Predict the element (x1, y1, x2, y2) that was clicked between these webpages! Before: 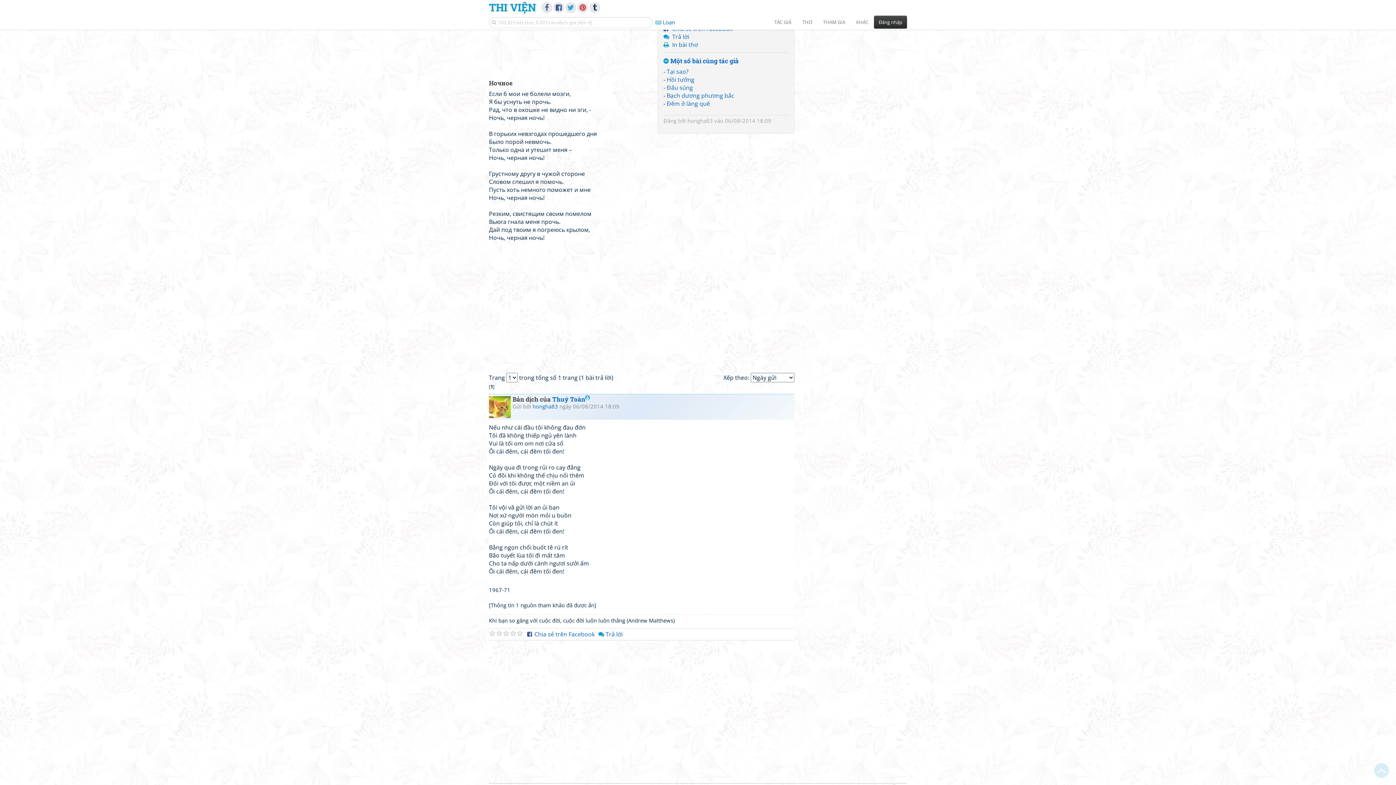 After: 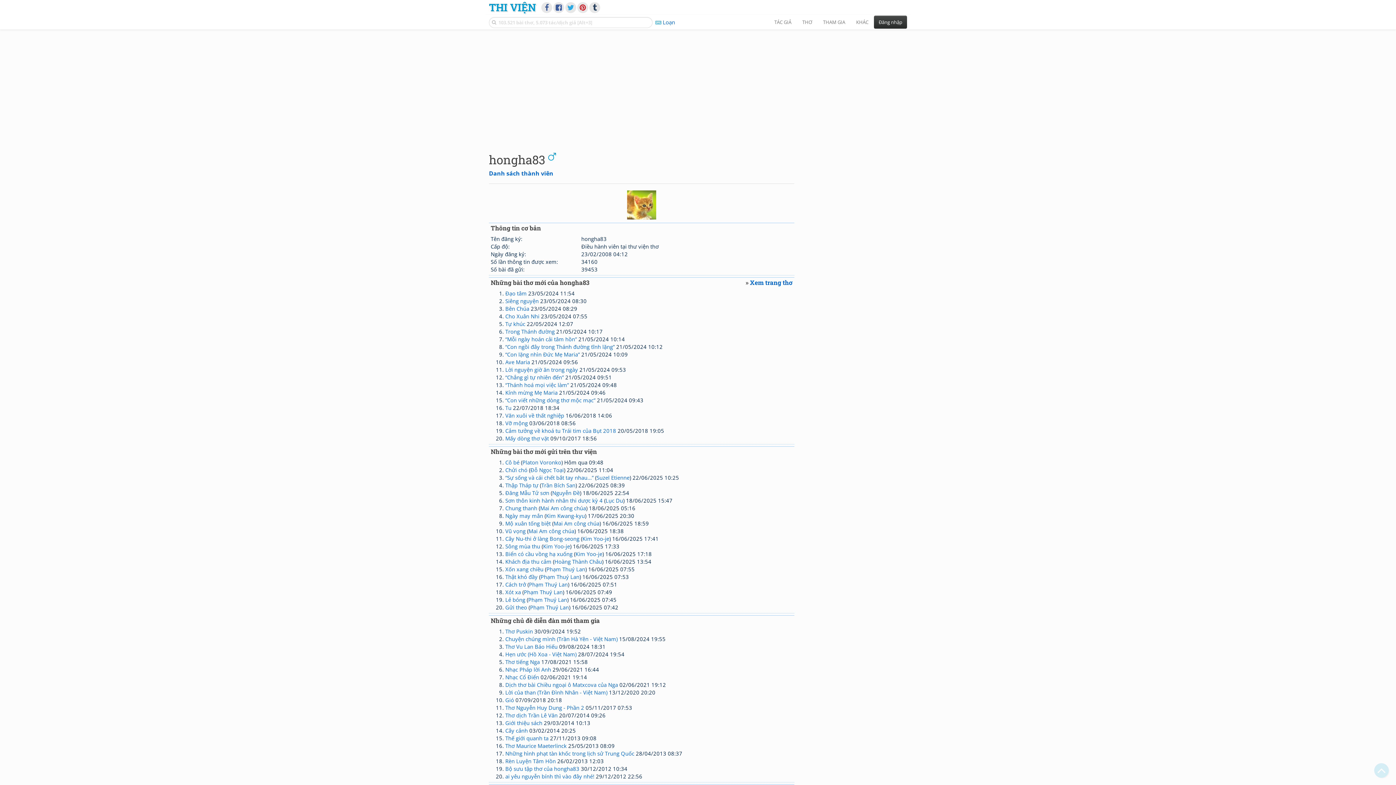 Action: bbox: (687, 117, 713, 124) label: hongha83